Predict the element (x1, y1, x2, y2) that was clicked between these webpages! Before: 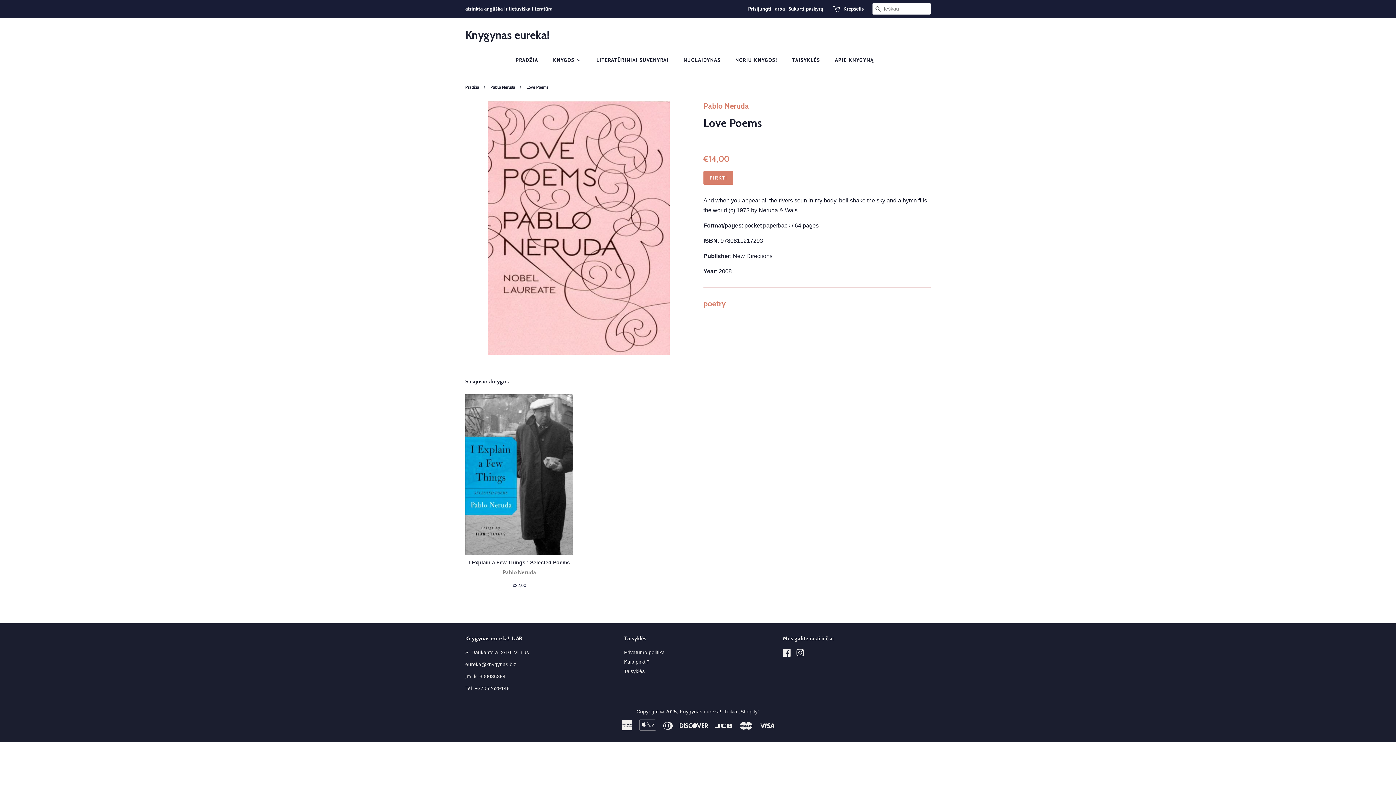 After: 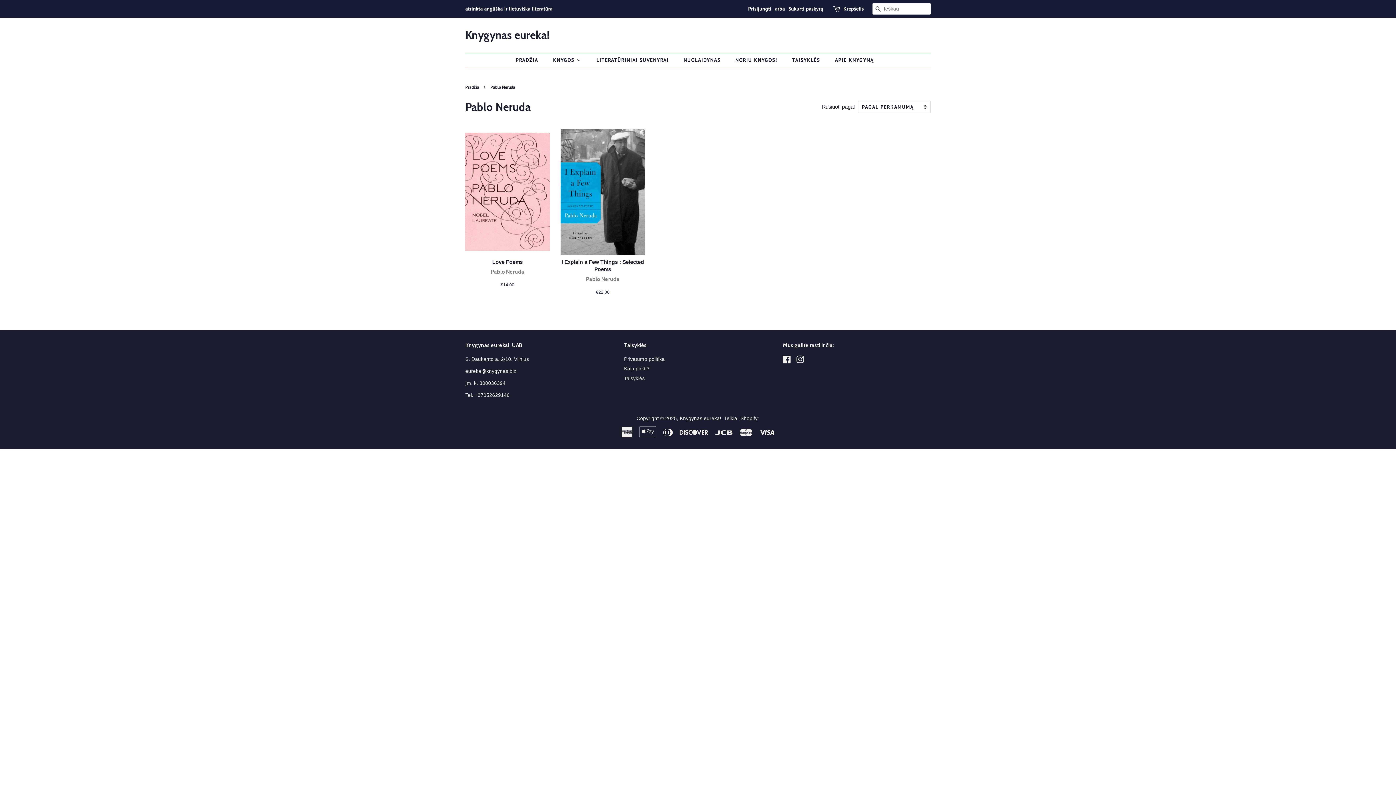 Action: label: Pablo Neruda bbox: (703, 101, 749, 110)